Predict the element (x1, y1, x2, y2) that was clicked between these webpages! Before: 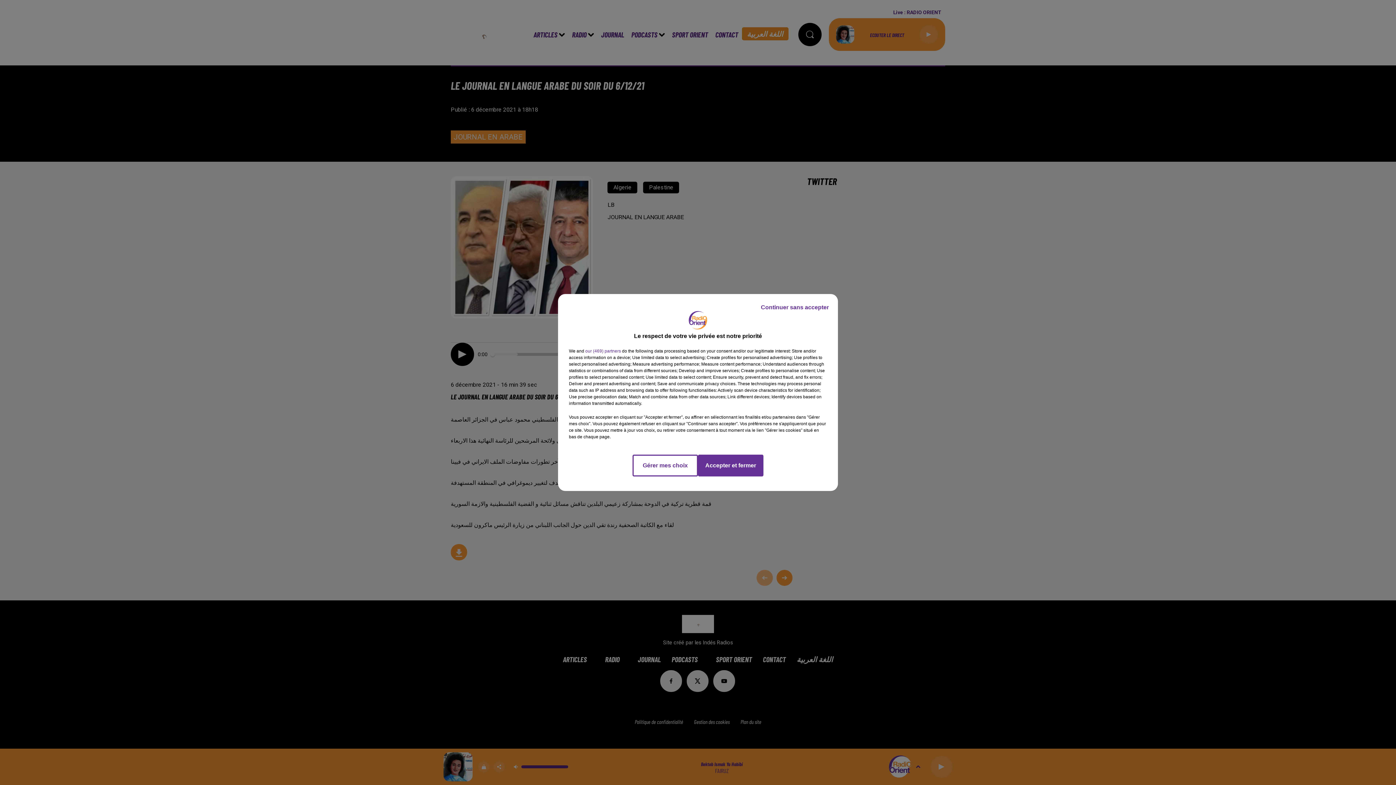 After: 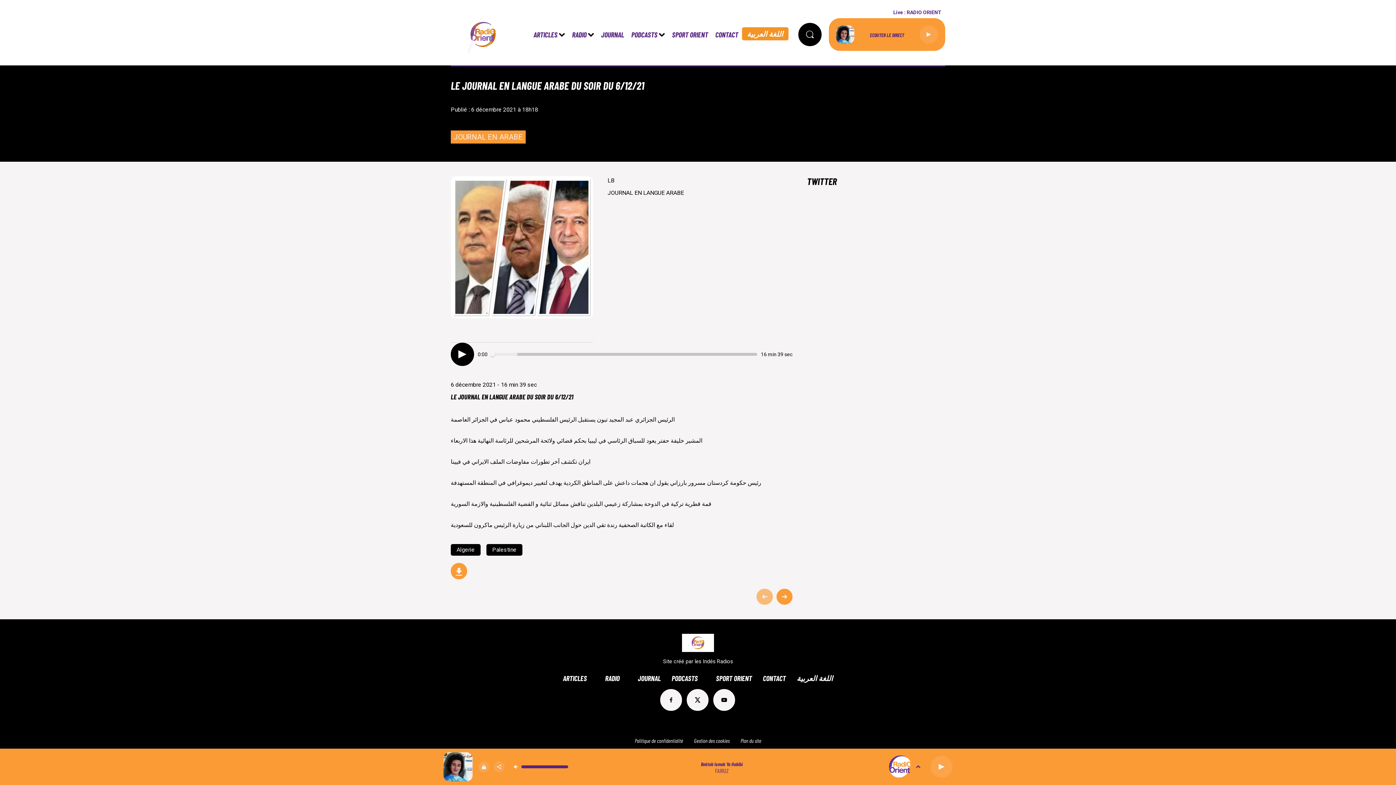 Action: bbox: (698, 454, 763, 476) label: Accepter et fermer